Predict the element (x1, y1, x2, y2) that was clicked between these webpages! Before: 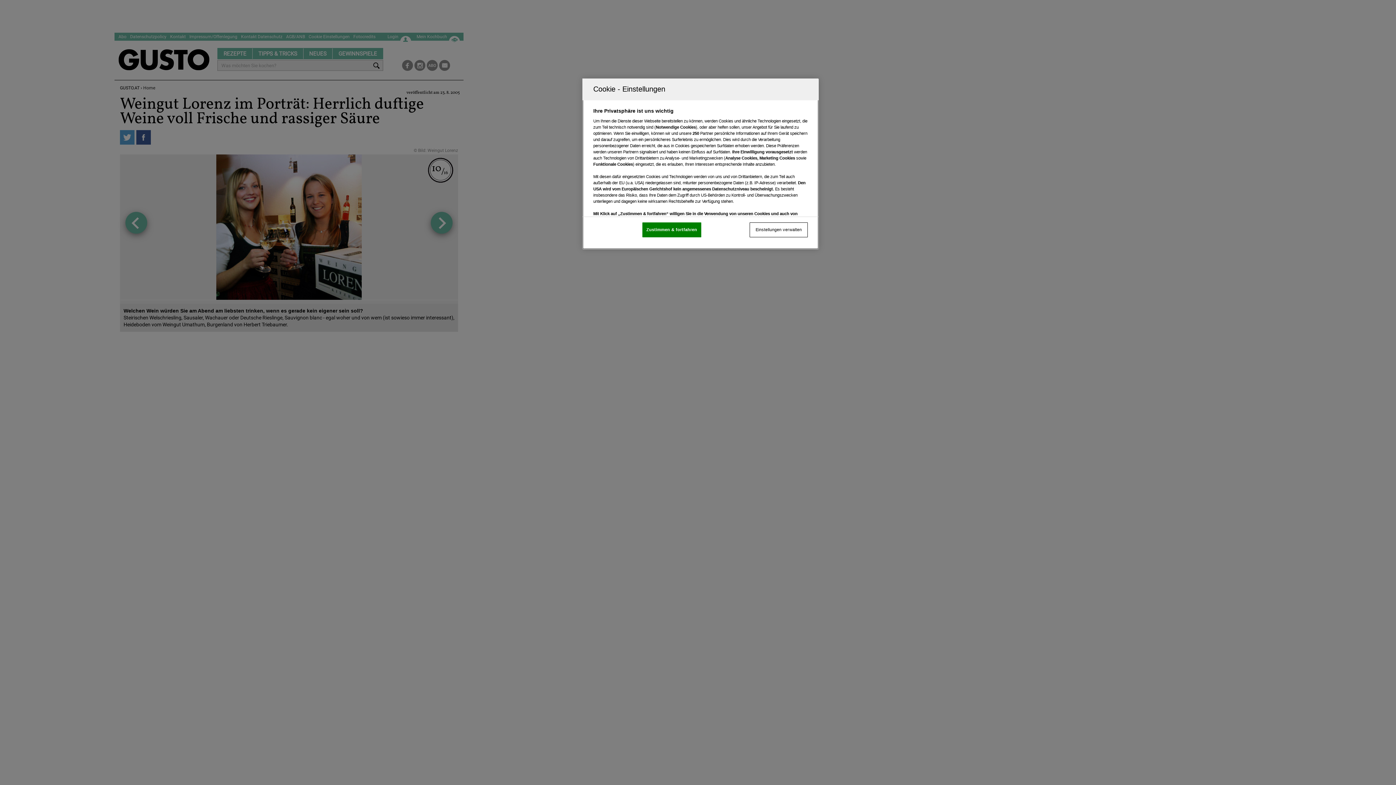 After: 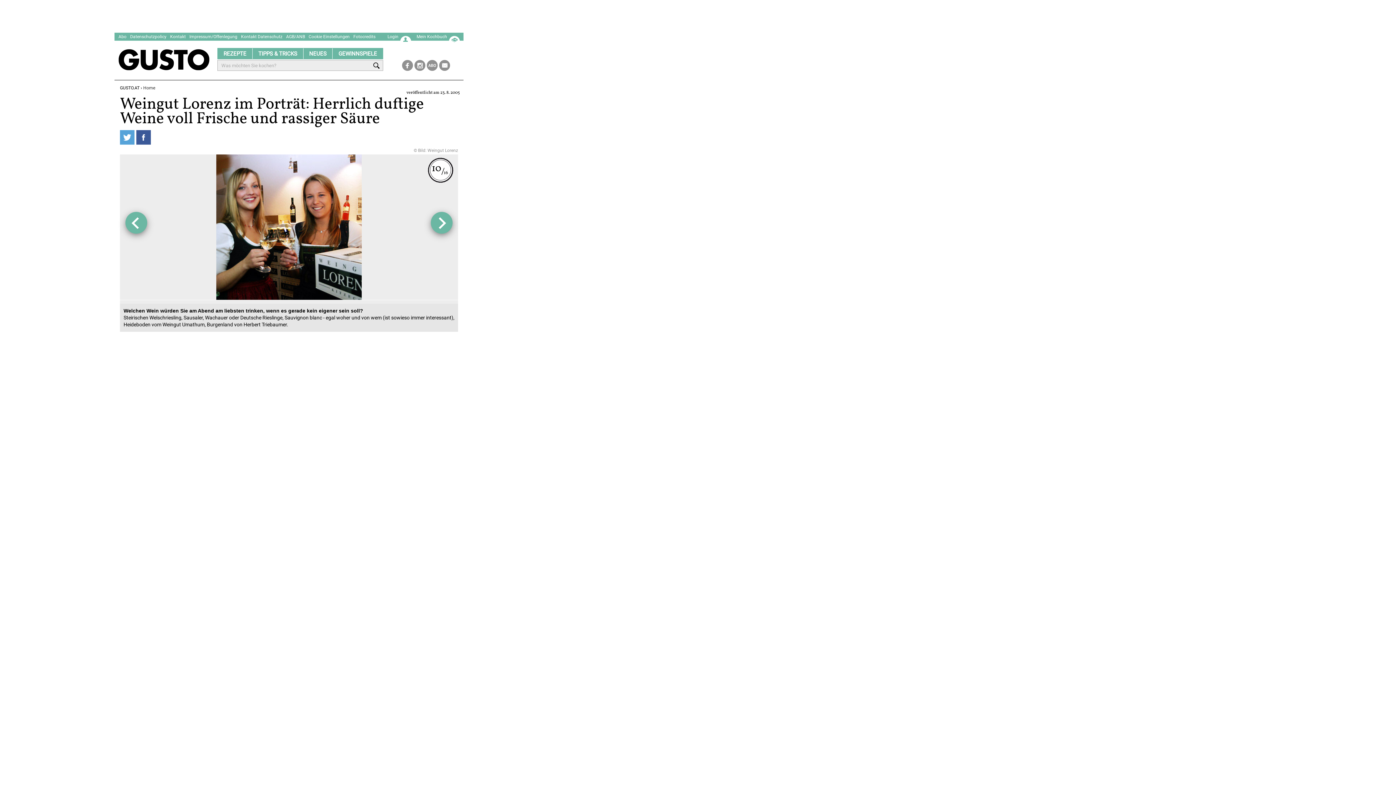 Action: label: Zustimmen & fortfahren bbox: (642, 222, 701, 237)